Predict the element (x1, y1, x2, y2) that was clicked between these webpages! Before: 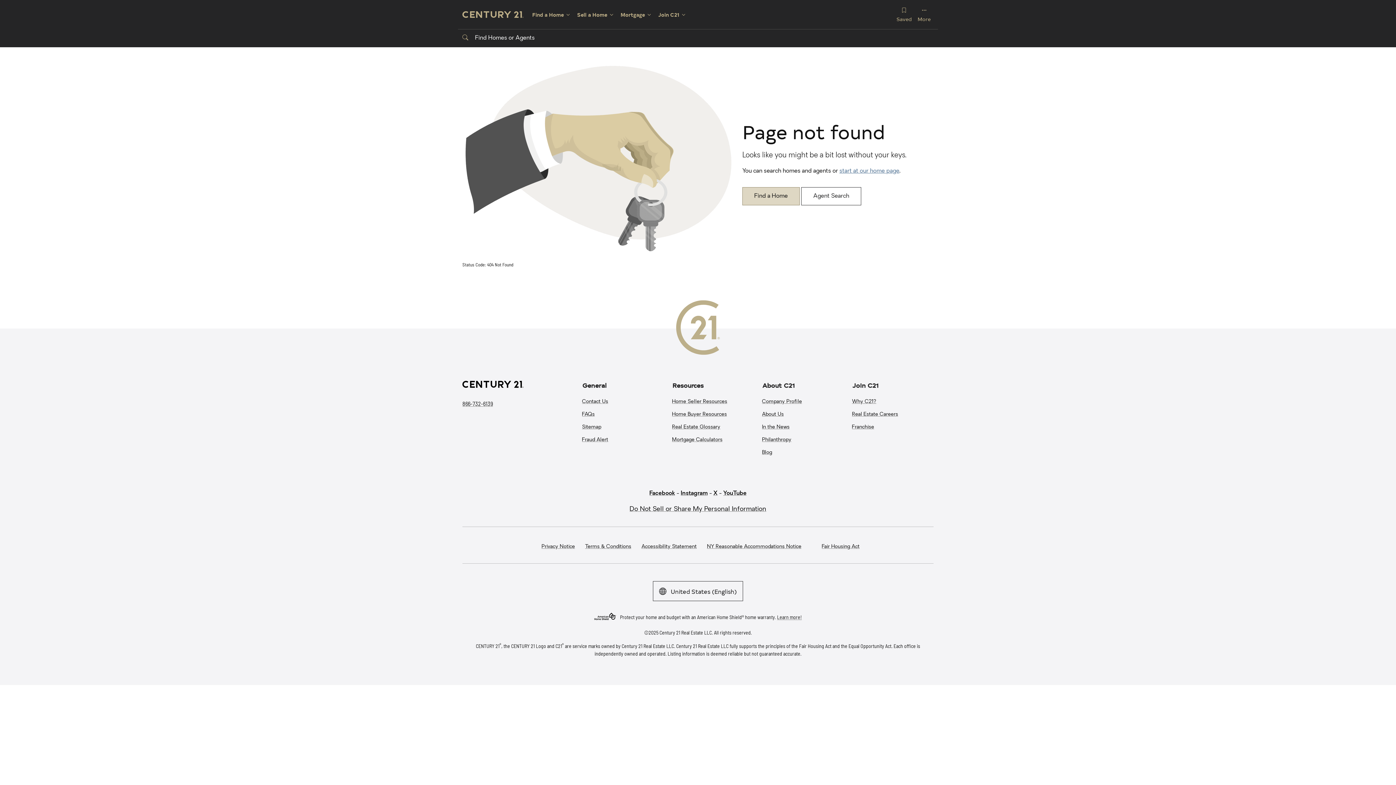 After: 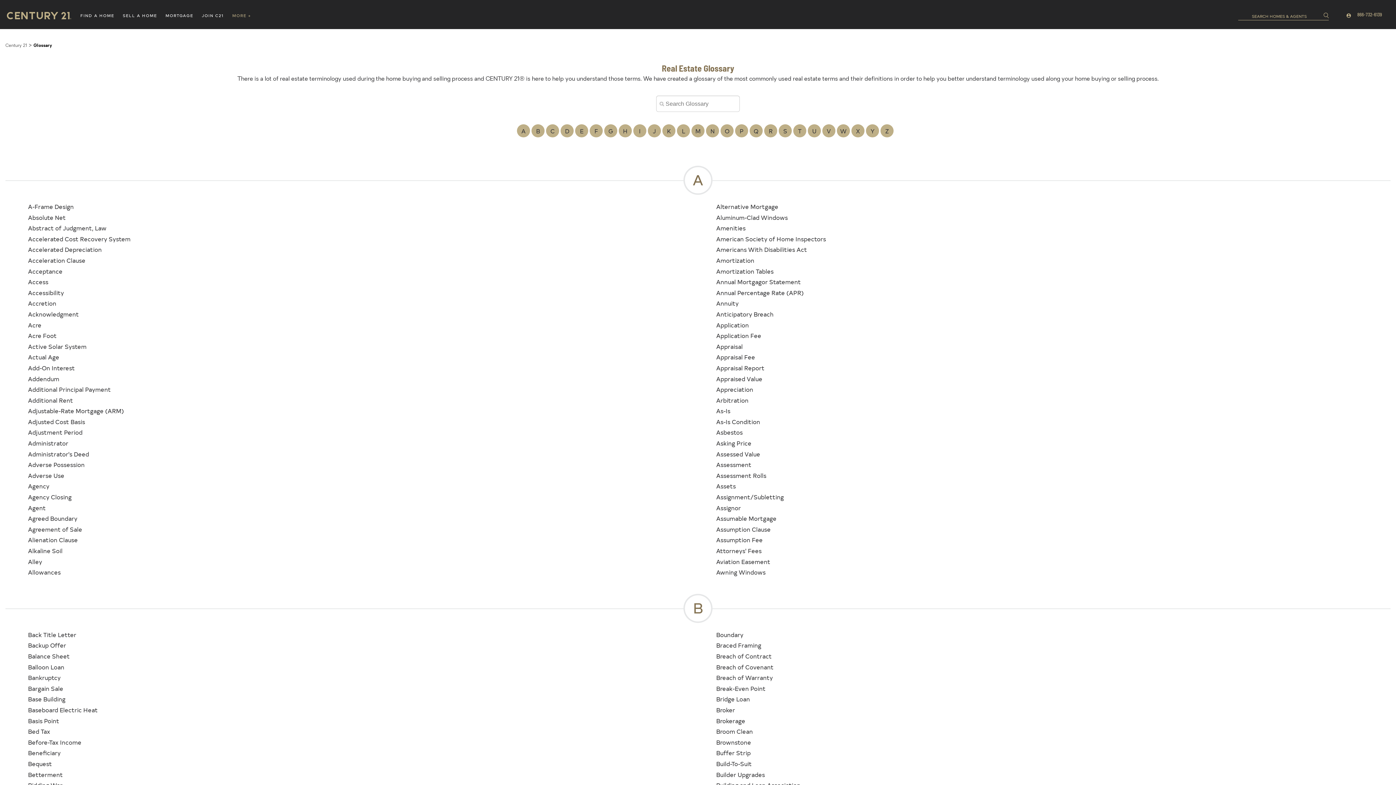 Action: bbox: (672, 424, 720, 430) label: Real Estate Glossary